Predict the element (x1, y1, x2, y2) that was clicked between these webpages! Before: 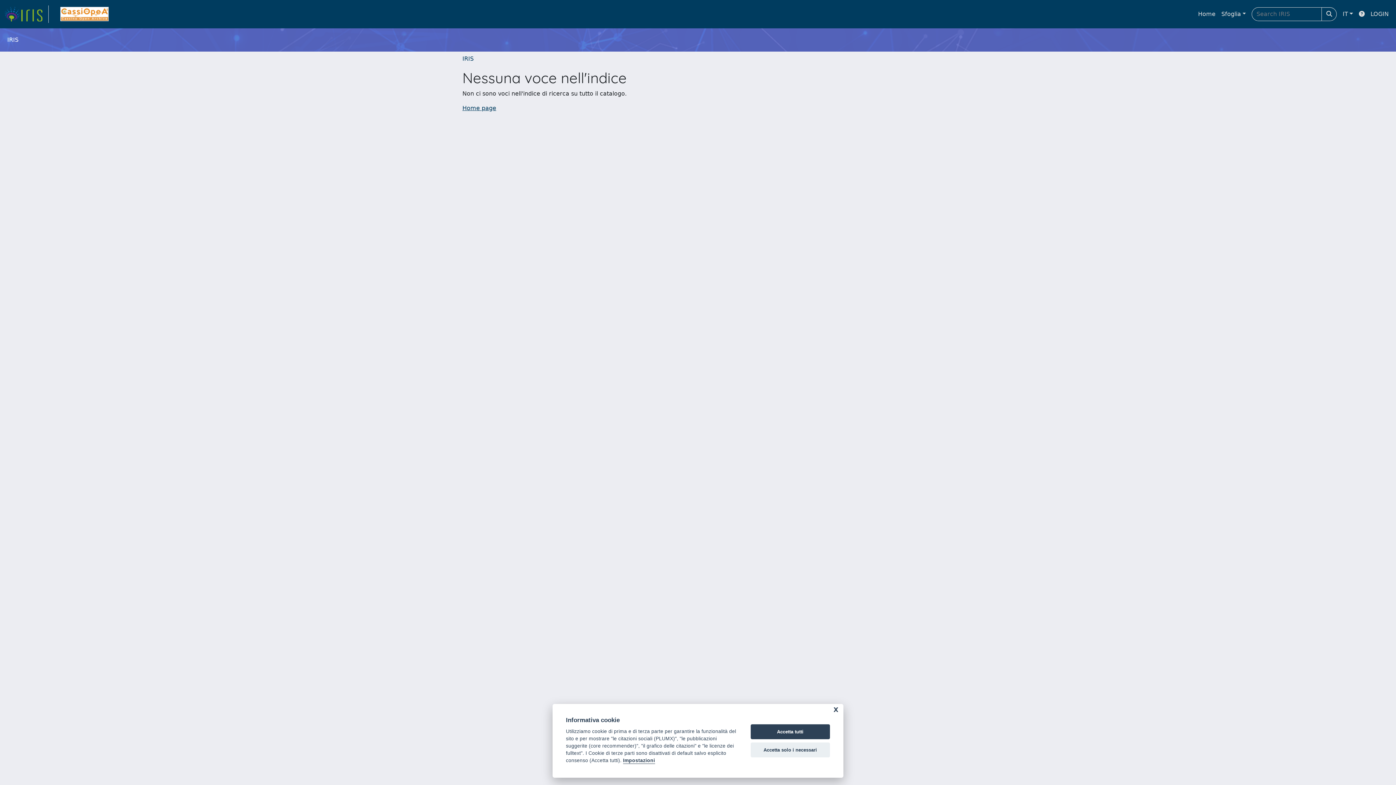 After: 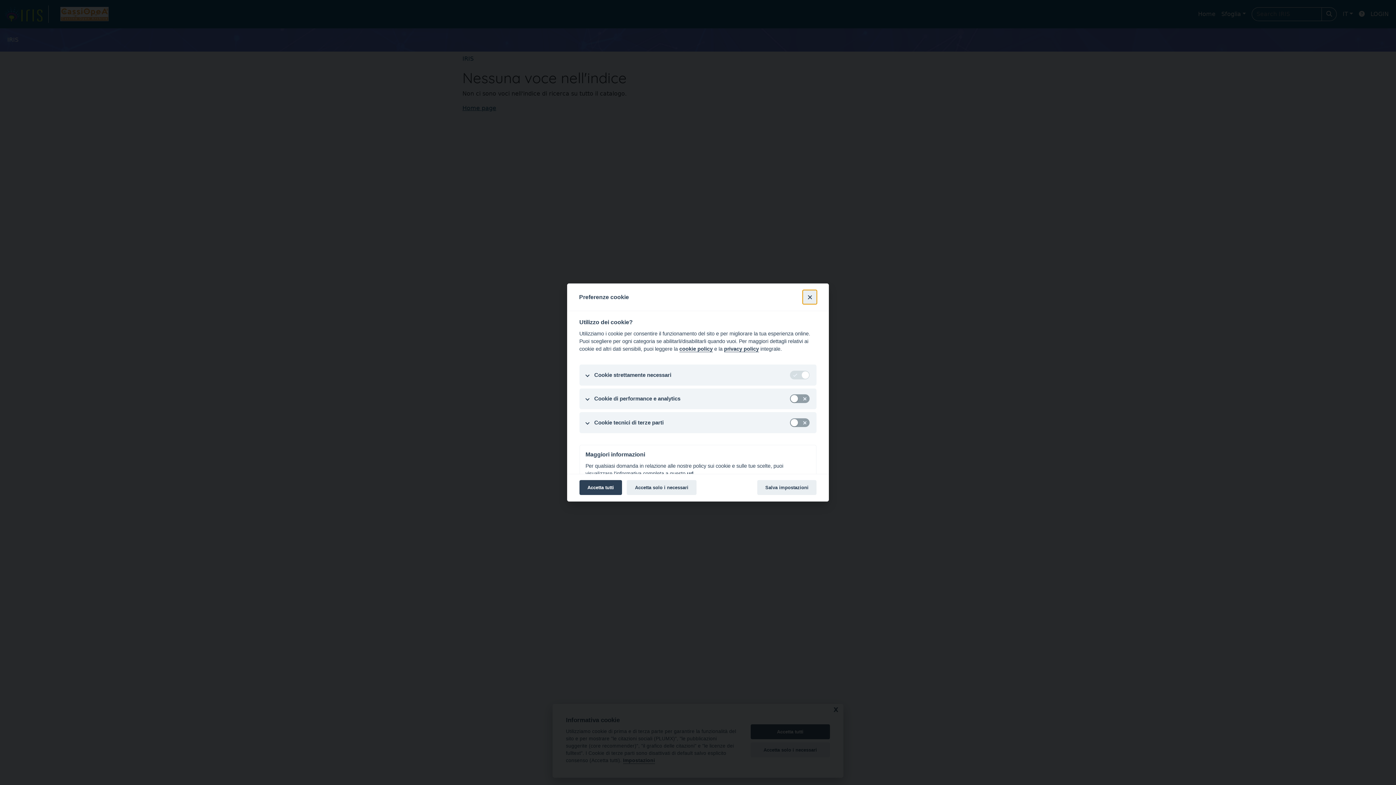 Action: label: Impostazioni bbox: (623, 758, 655, 764)